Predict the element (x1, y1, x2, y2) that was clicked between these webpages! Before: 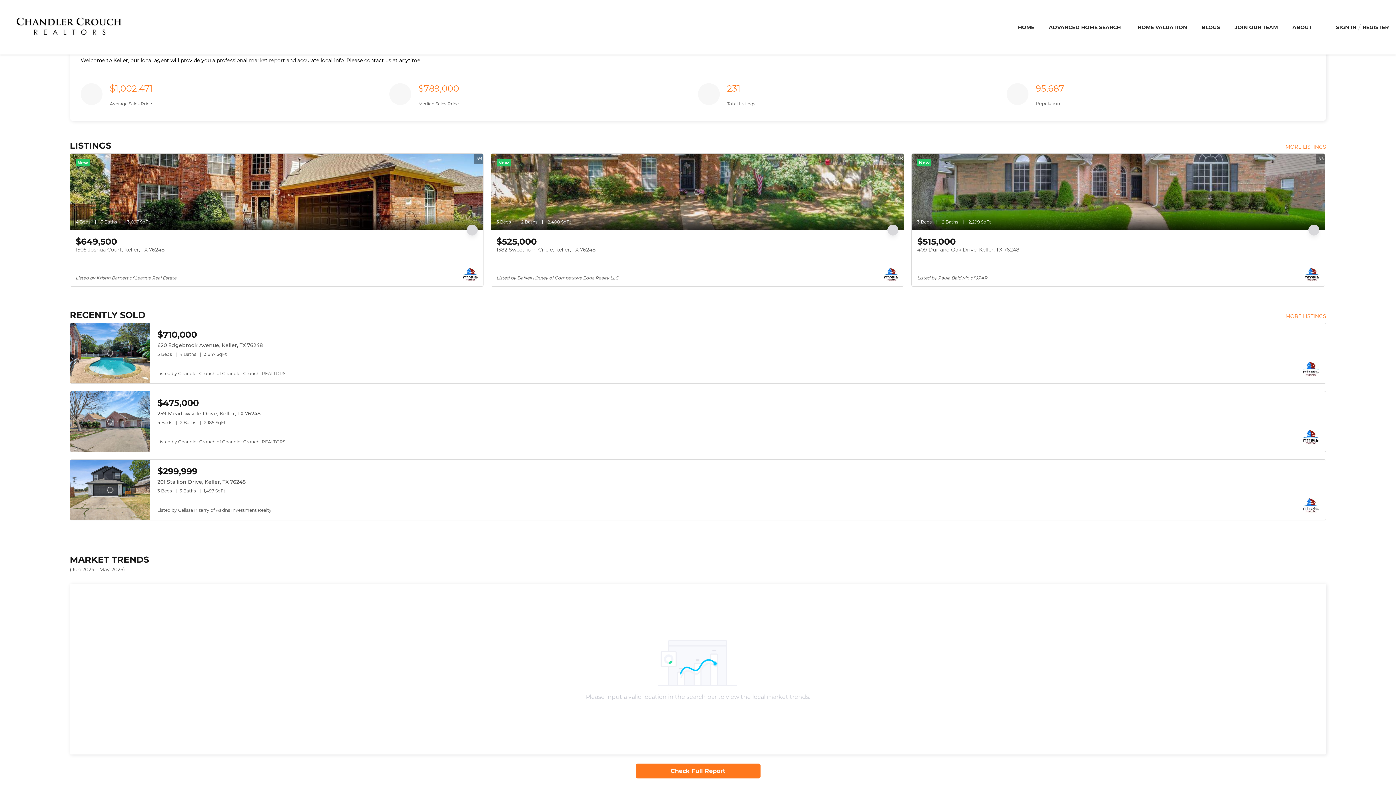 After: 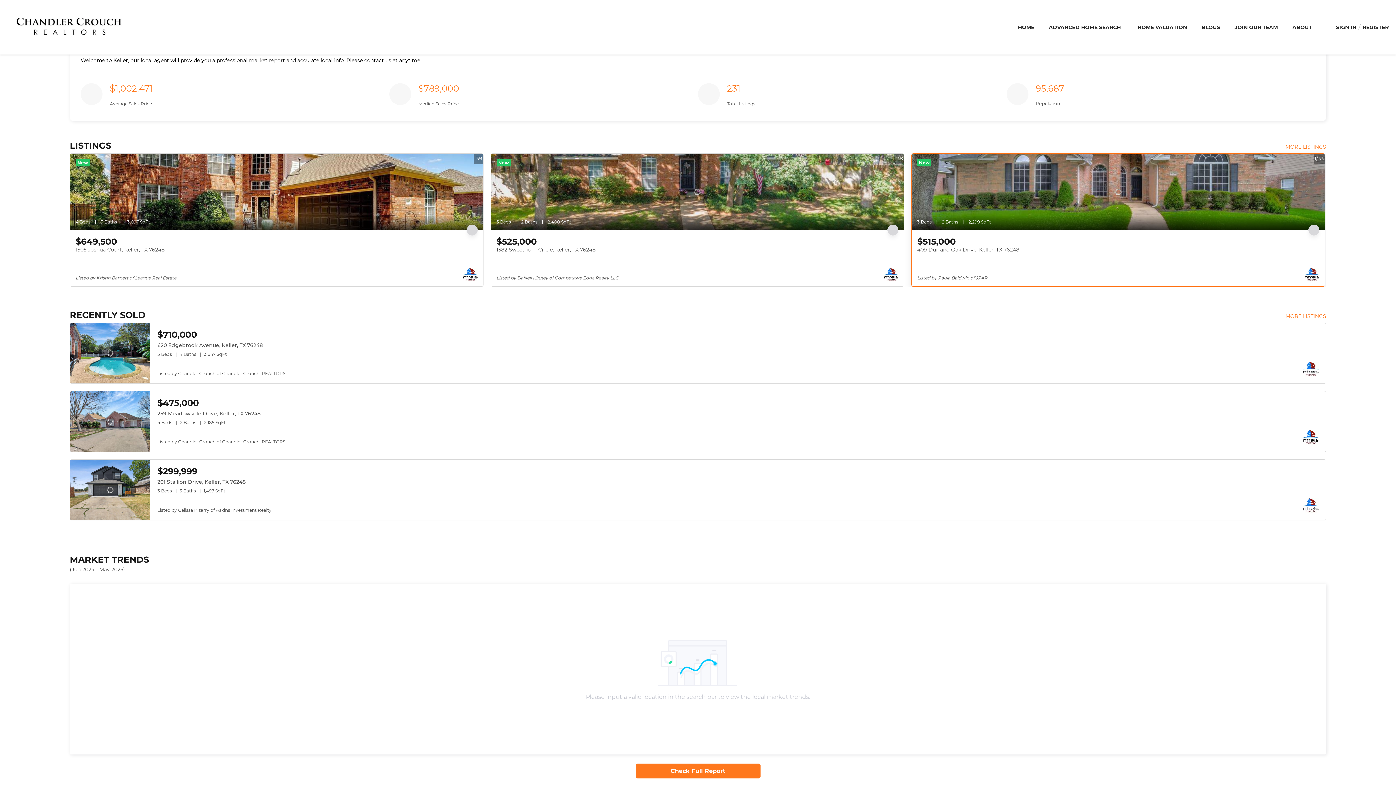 Action: bbox: (912, 153, 1324, 230) label: 409 Durrand Oak Drive, Keller, TX 76248